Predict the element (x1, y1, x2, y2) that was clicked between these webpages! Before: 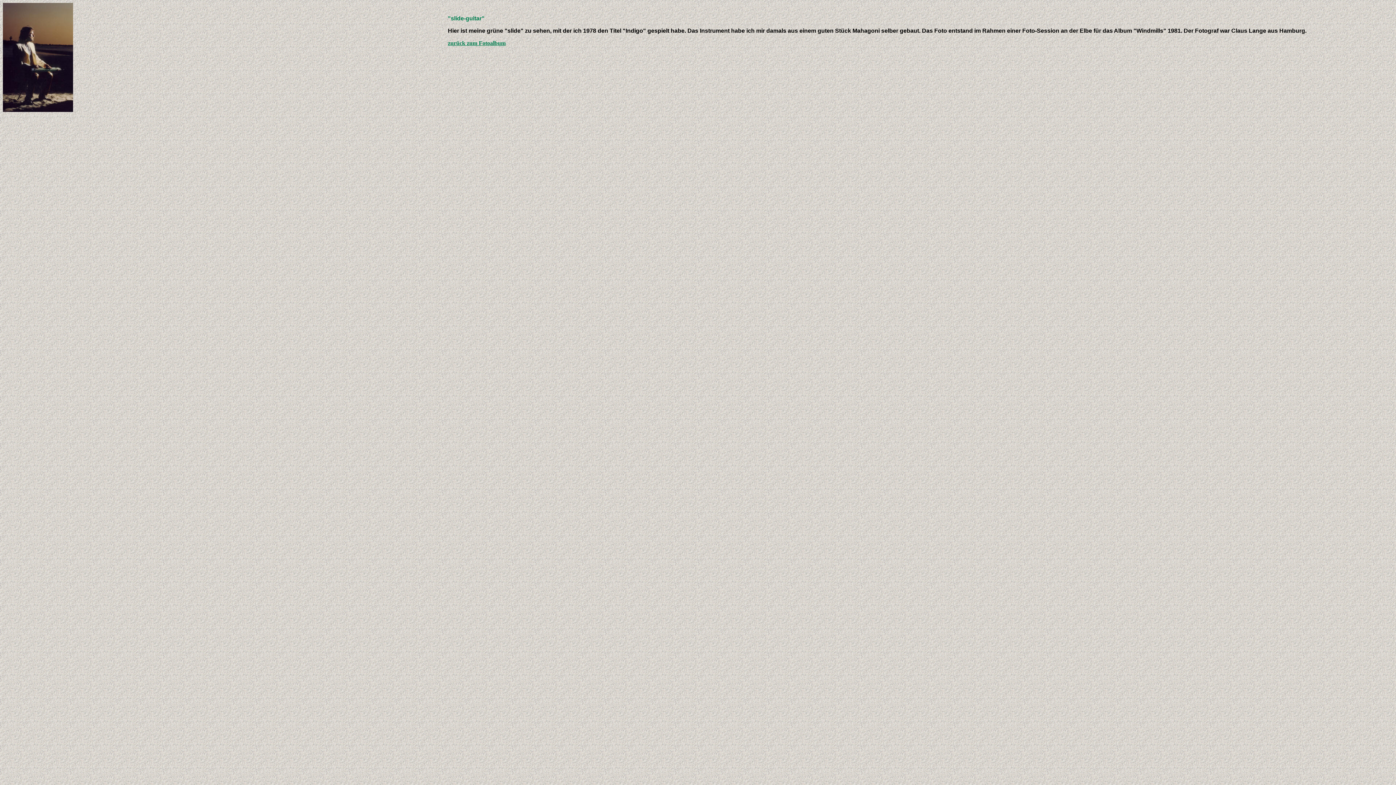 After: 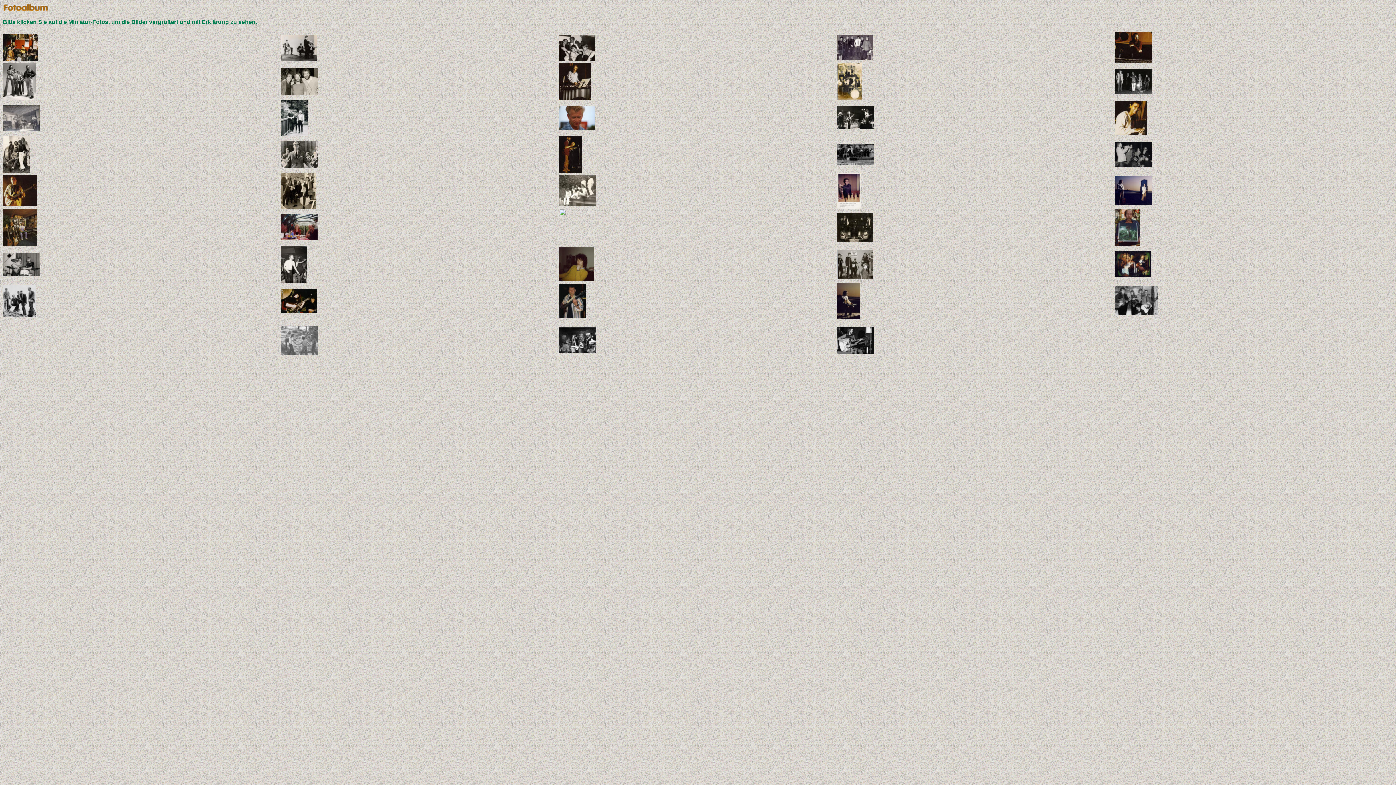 Action: label: zurück zum Fotoalbum bbox: (448, 40, 505, 46)